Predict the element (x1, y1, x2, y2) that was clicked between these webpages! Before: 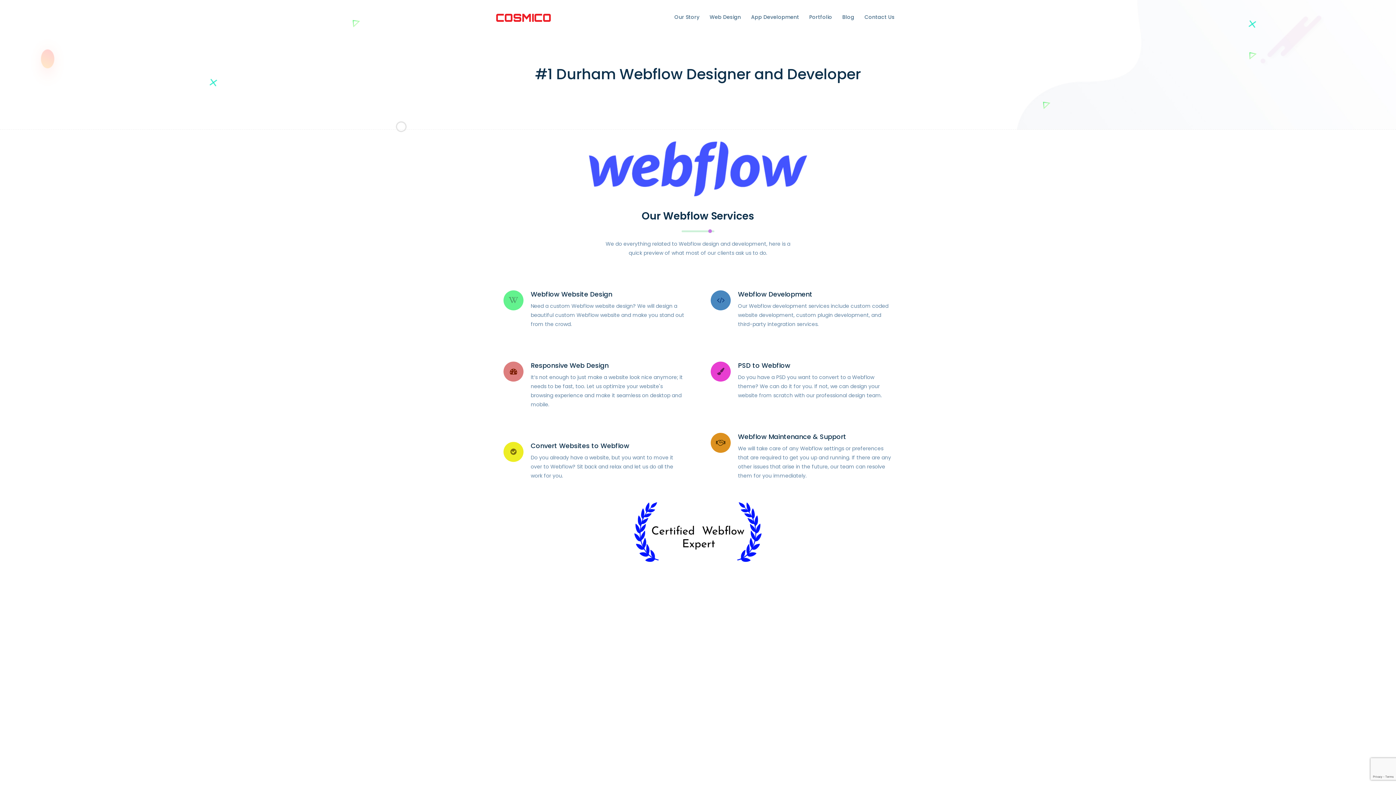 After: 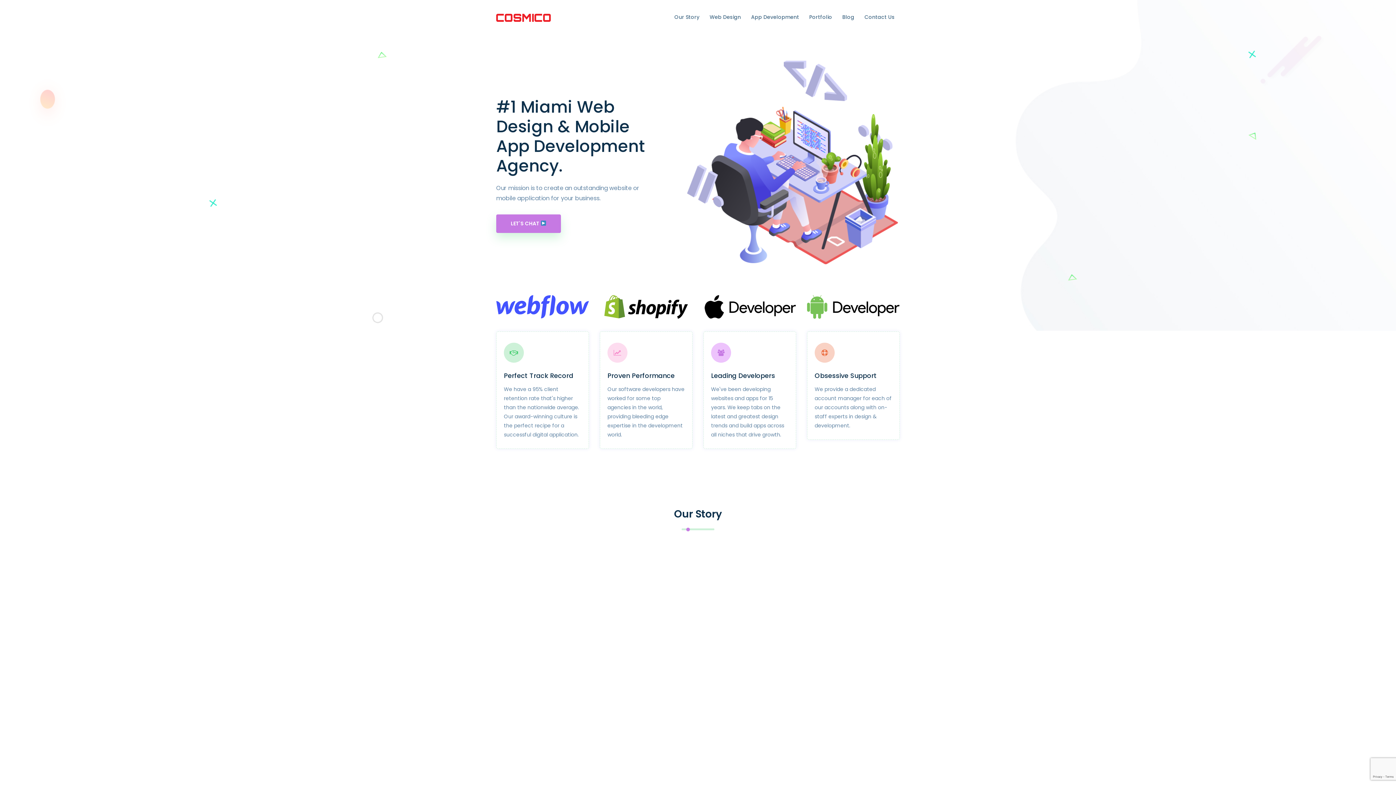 Action: bbox: (496, 8, 550, 26)